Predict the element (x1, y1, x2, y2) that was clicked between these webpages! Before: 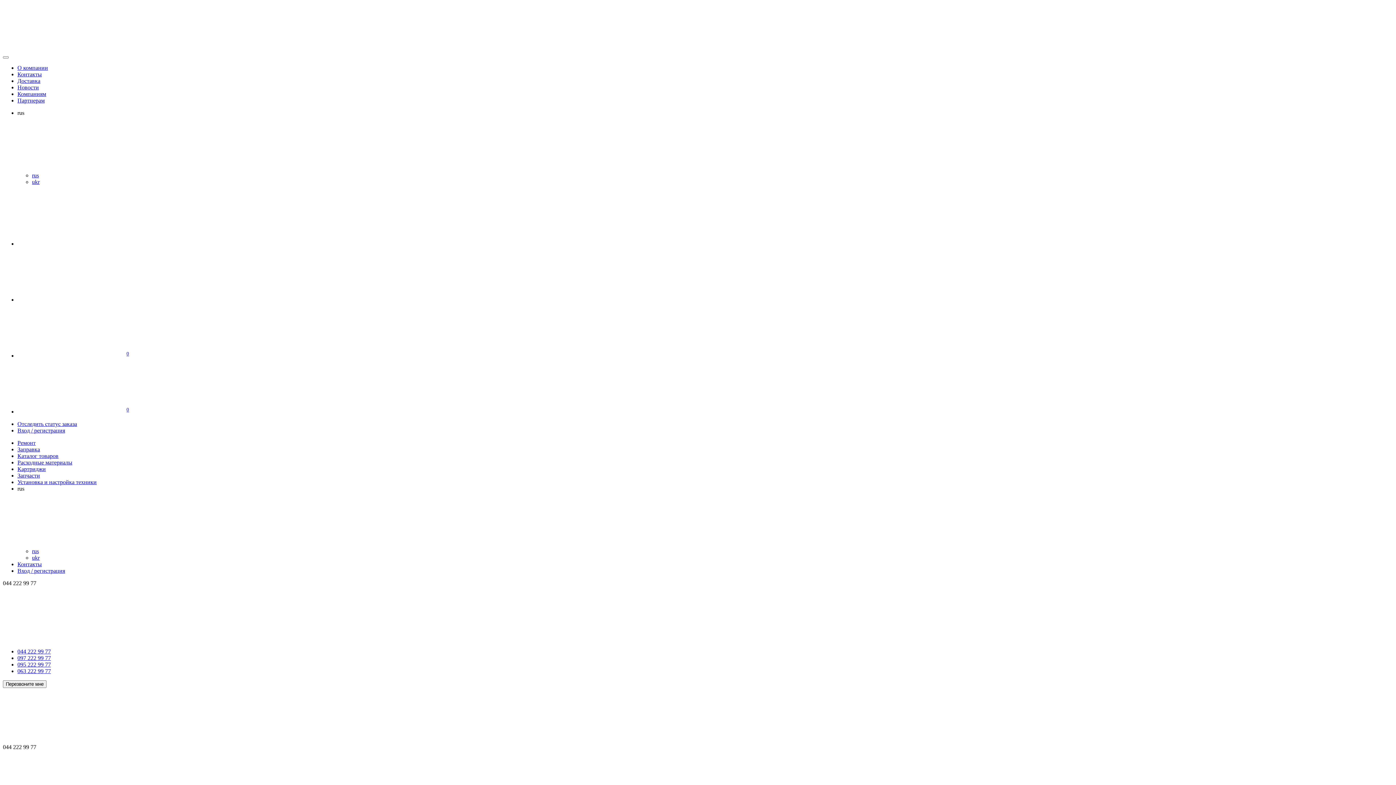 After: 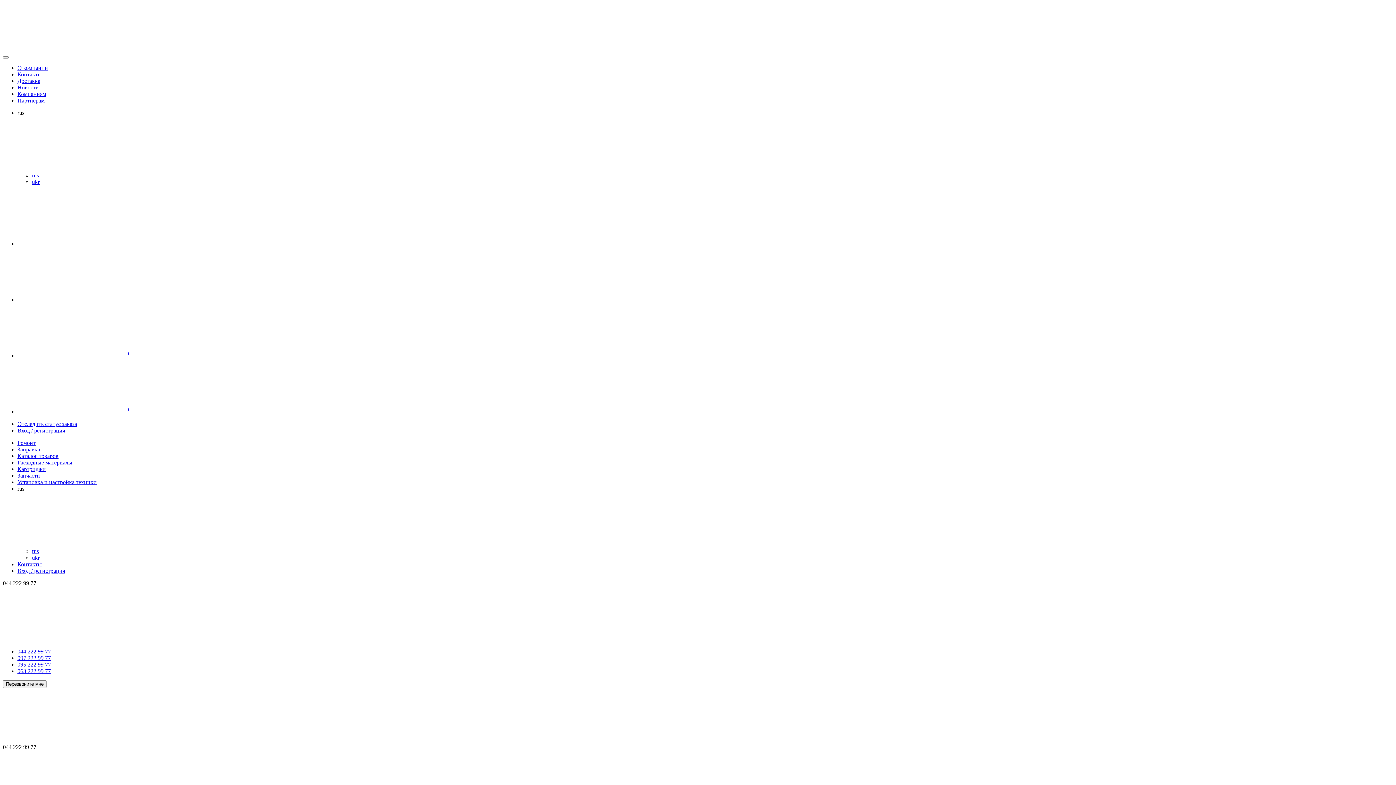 Action: bbox: (17, 446, 40, 452) label: Заправка